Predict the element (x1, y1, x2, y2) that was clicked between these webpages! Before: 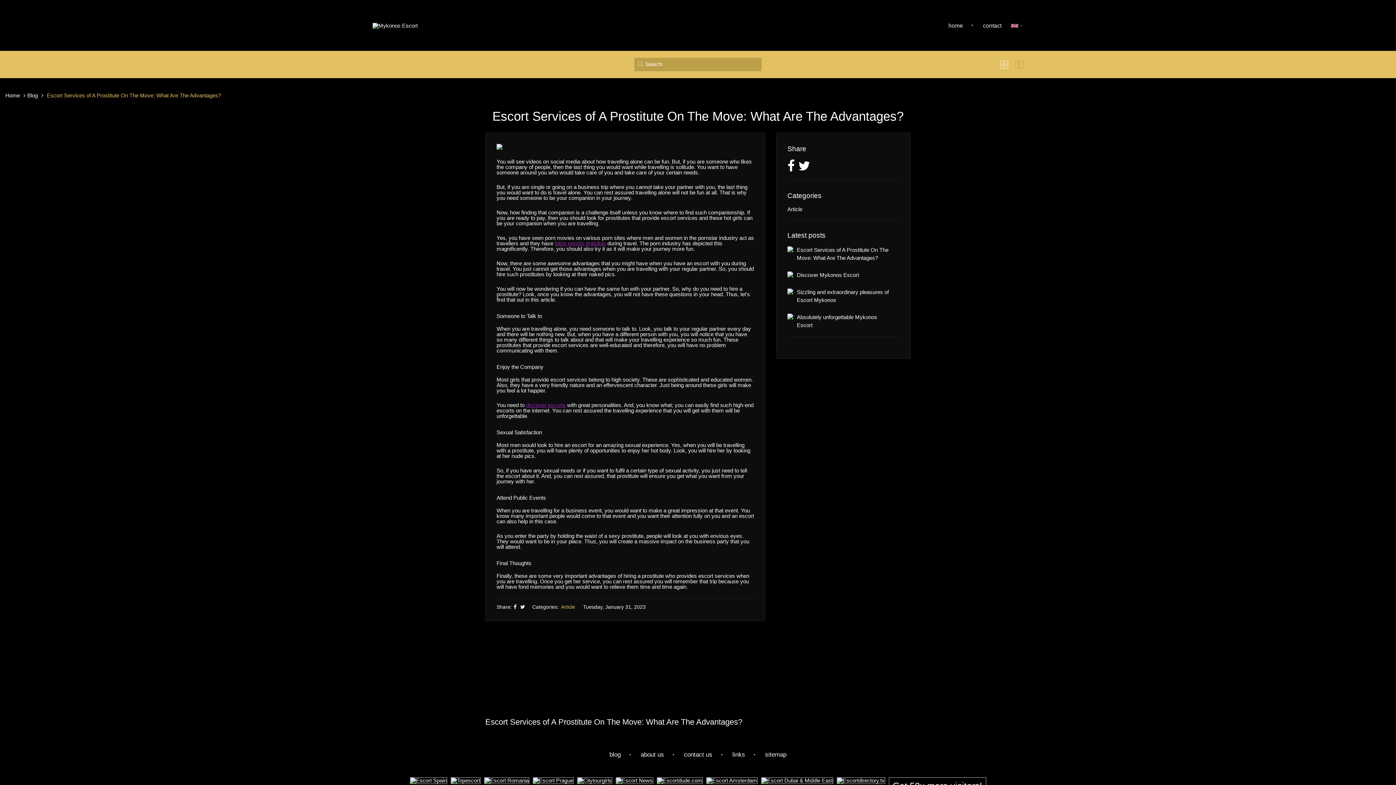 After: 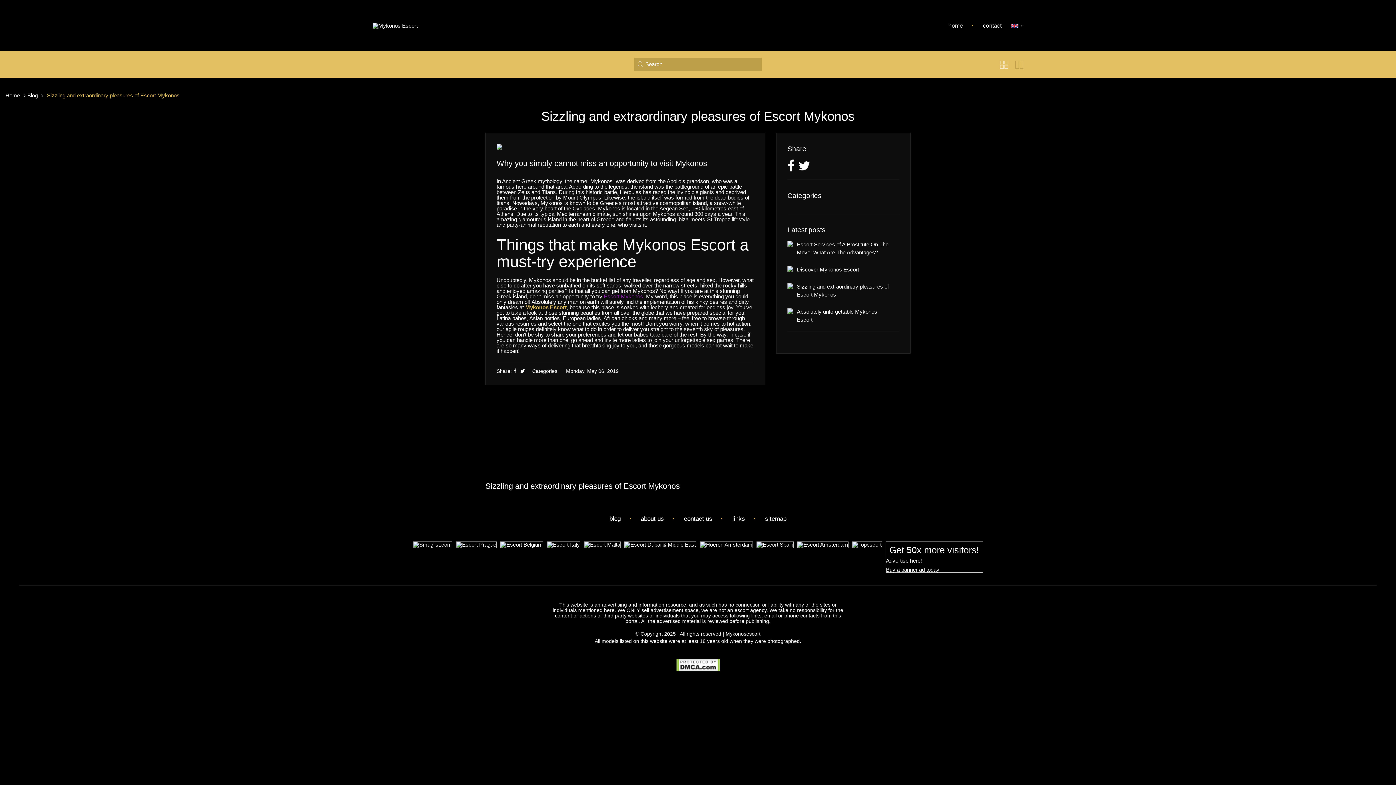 Action: label: Sizzling and extraordinary pleasures of Escort Mykonos bbox: (787, 288, 899, 304)